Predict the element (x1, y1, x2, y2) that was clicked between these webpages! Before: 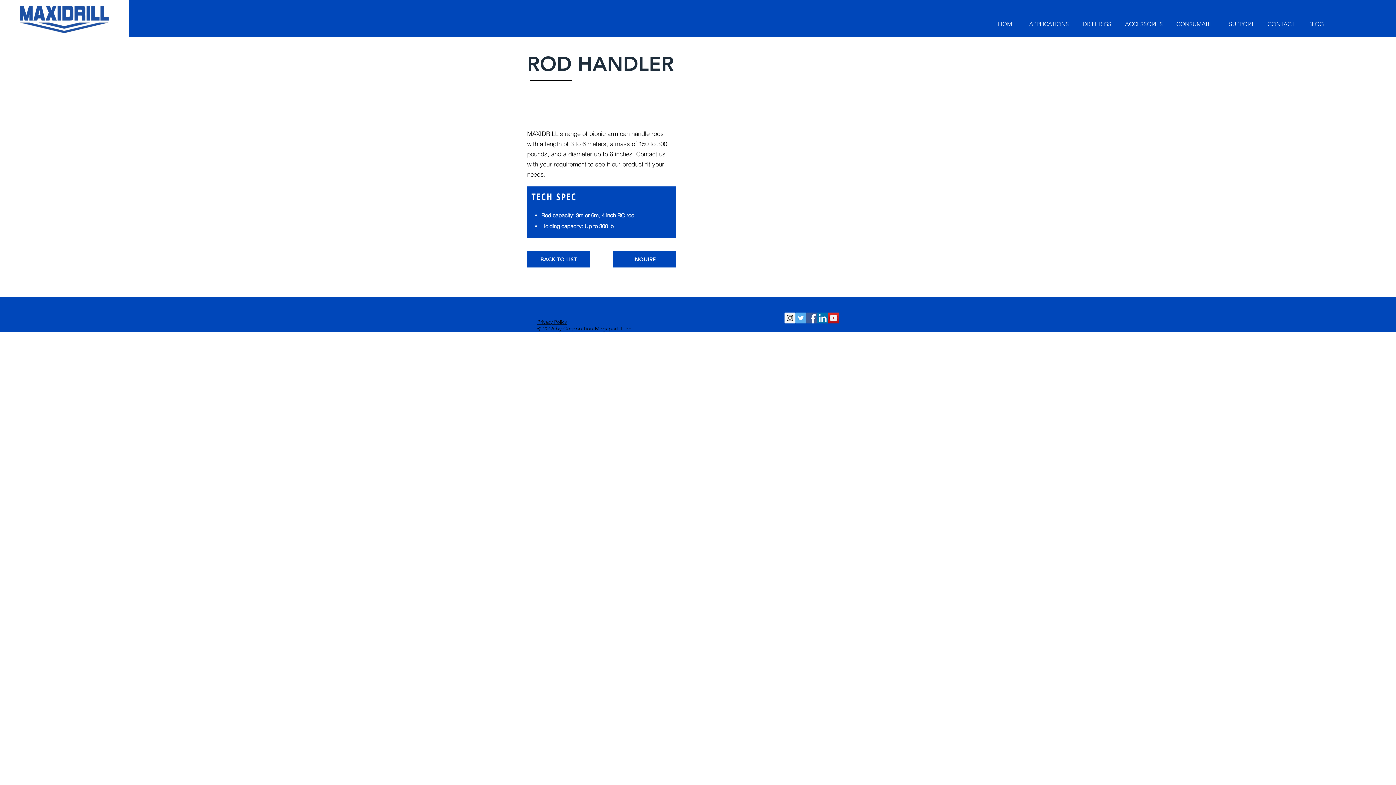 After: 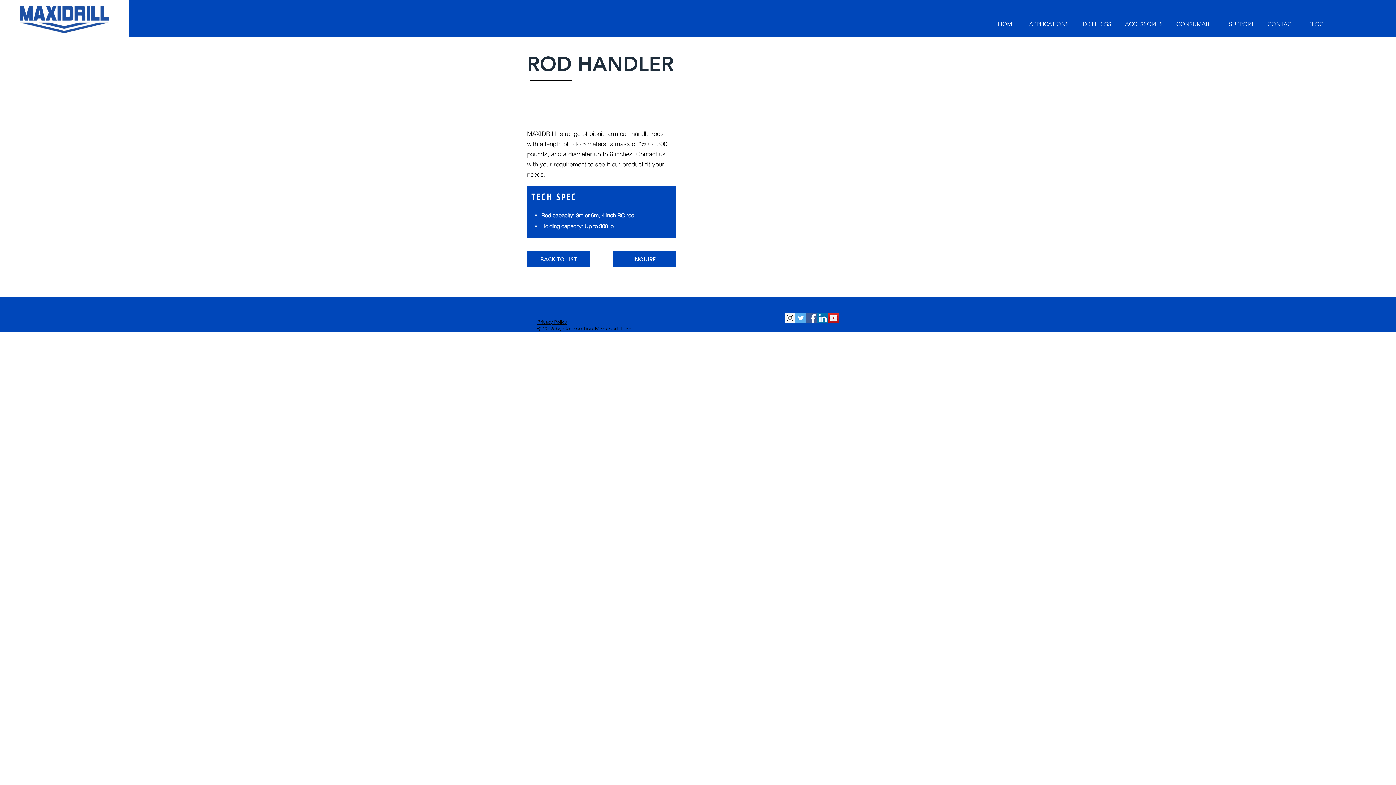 Action: bbox: (784, 312, 795, 323) label: Instagram Social Icon